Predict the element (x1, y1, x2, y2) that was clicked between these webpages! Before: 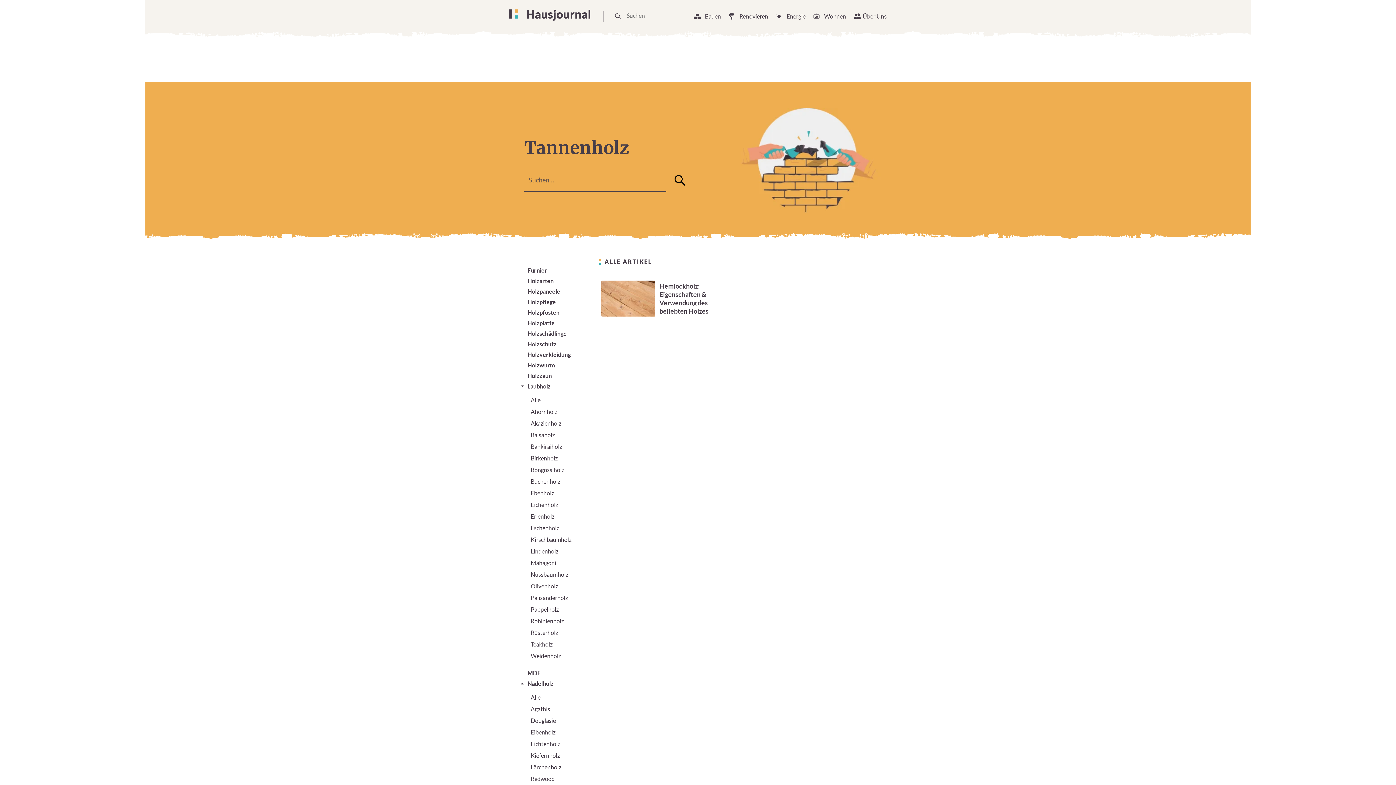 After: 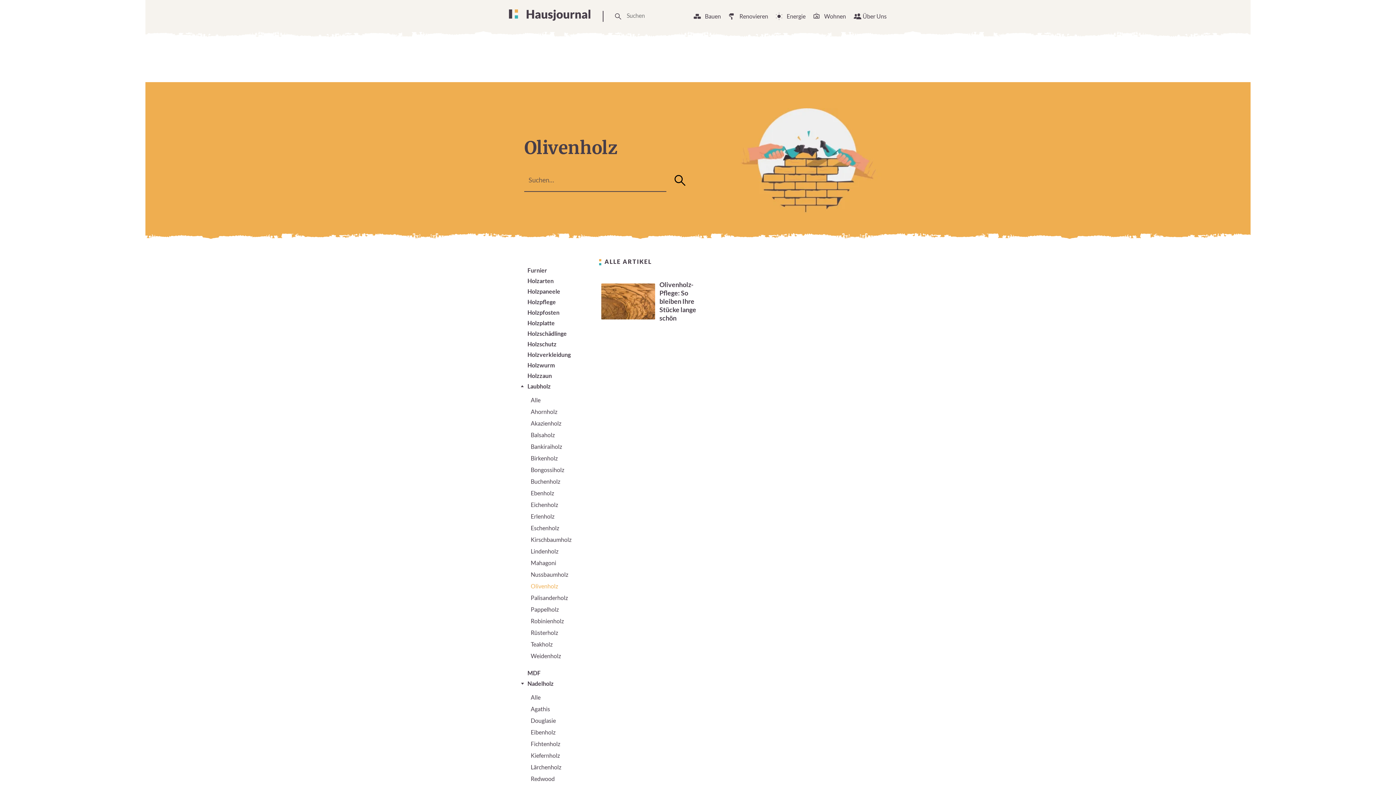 Action: label: Olivenholz bbox: (530, 583, 571, 590)